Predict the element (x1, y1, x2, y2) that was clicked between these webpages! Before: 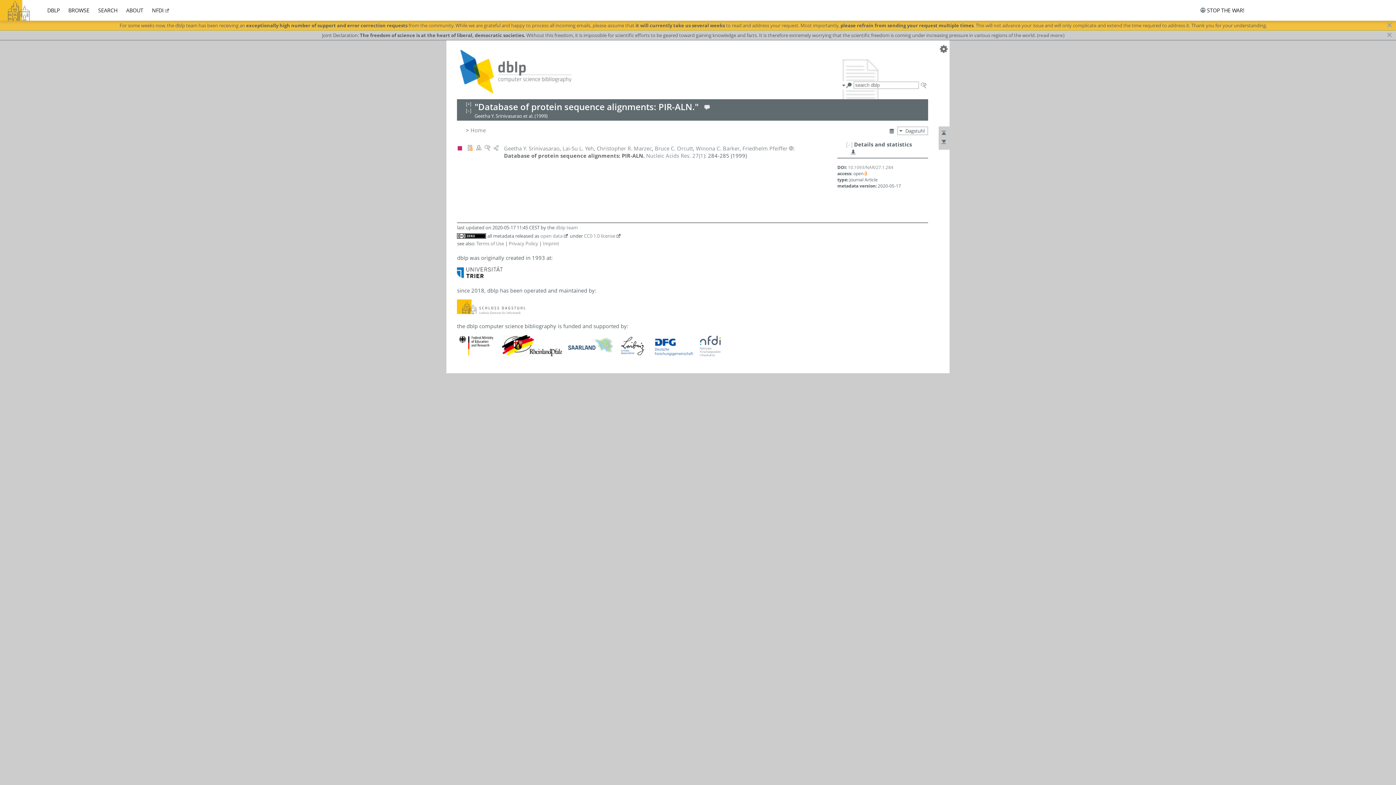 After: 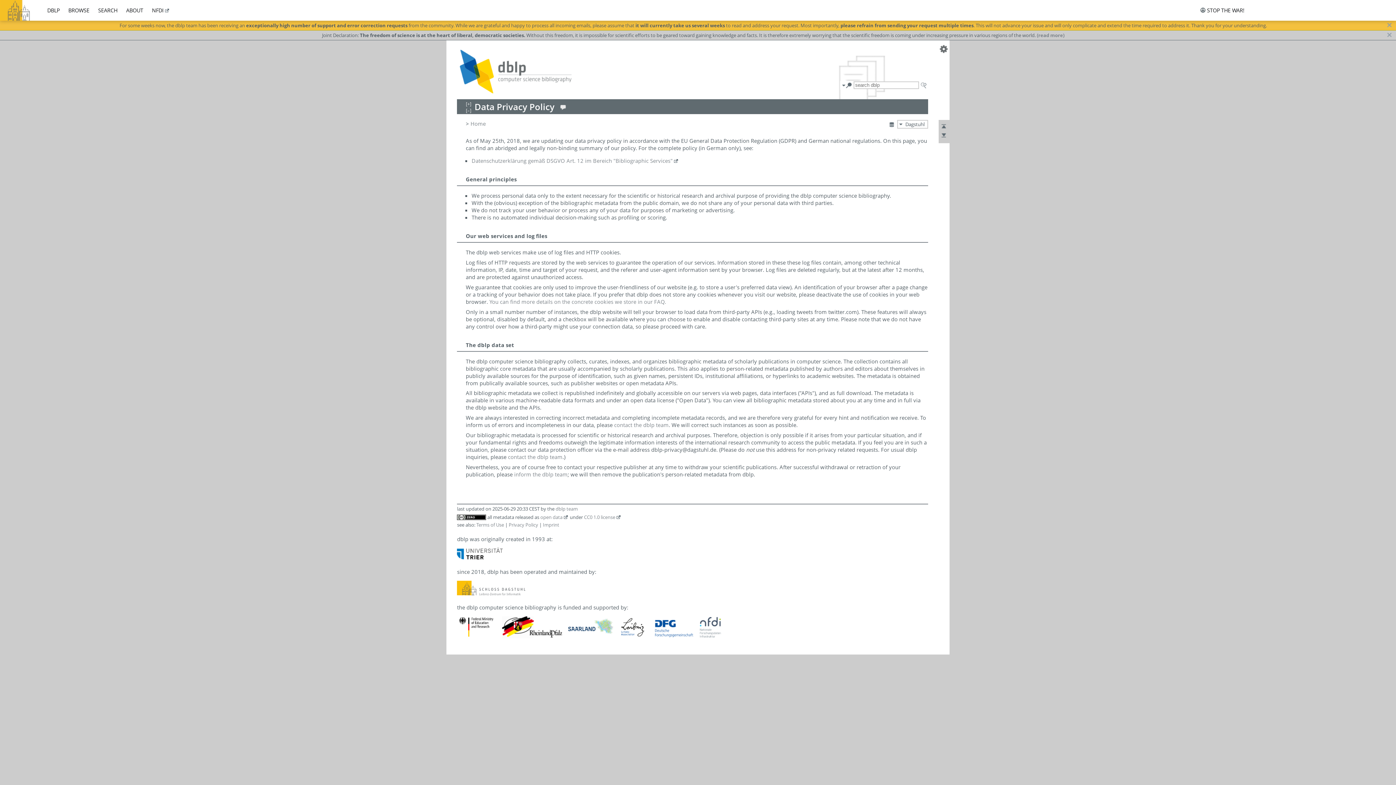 Action: bbox: (508, 240, 538, 246) label: Privacy Policy